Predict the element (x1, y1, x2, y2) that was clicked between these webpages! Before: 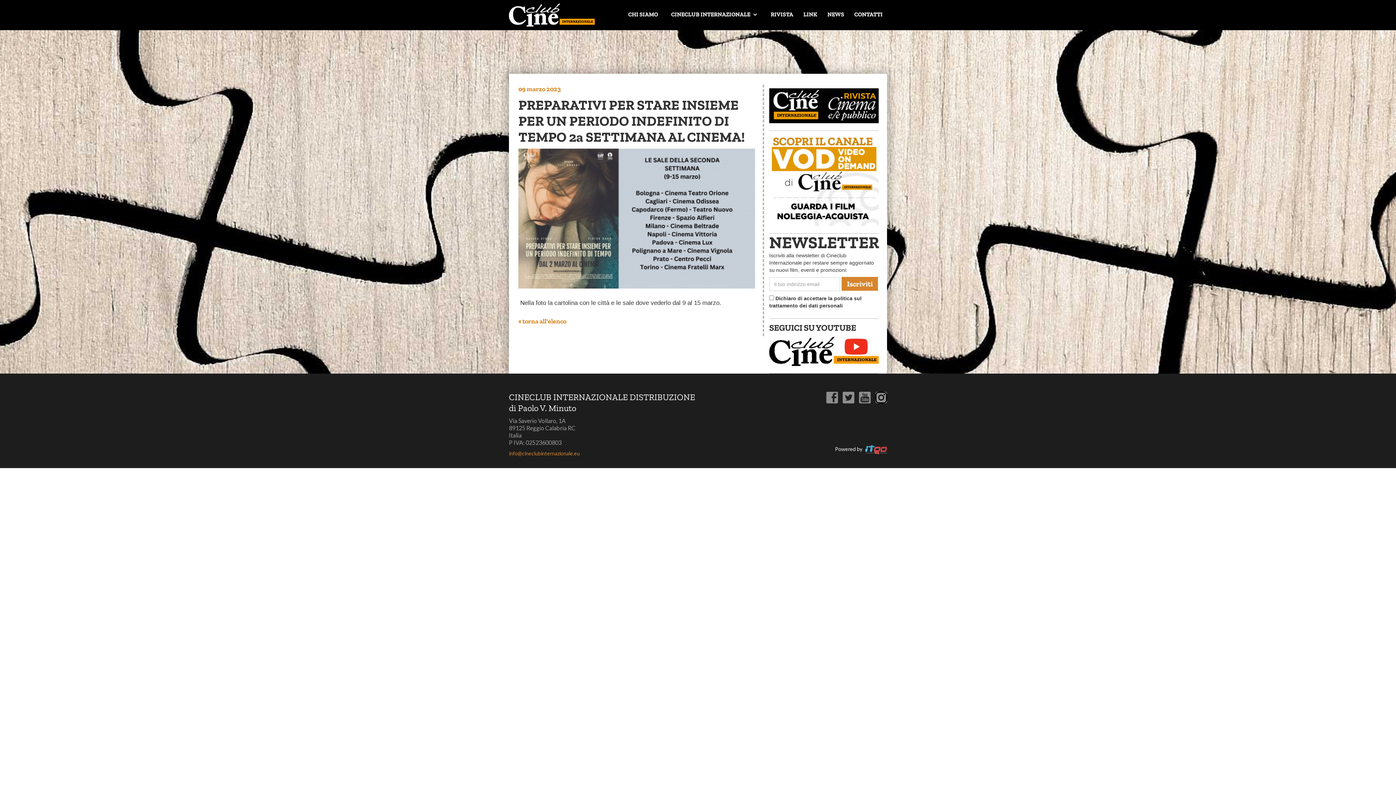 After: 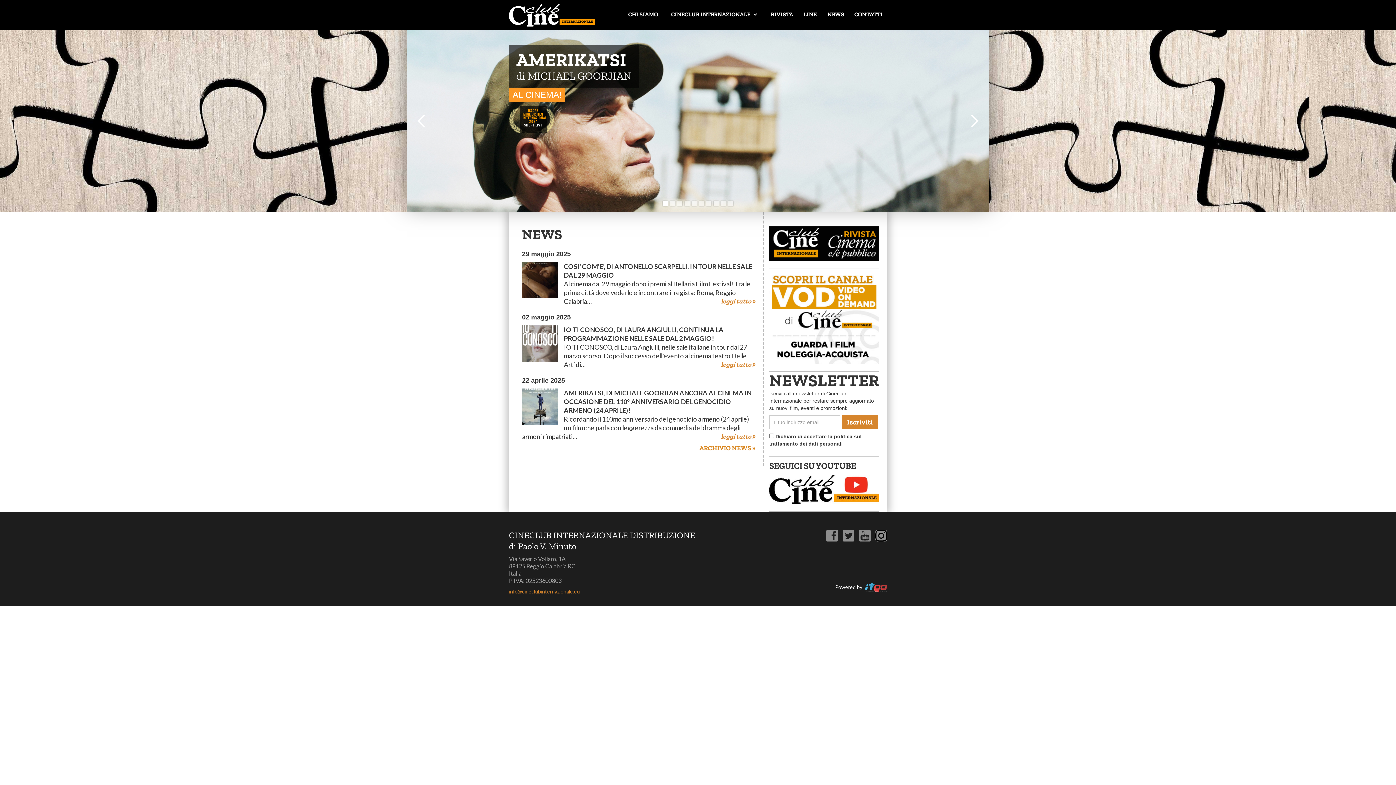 Action: bbox: (518, 317, 566, 325) label: « torna all'elenco